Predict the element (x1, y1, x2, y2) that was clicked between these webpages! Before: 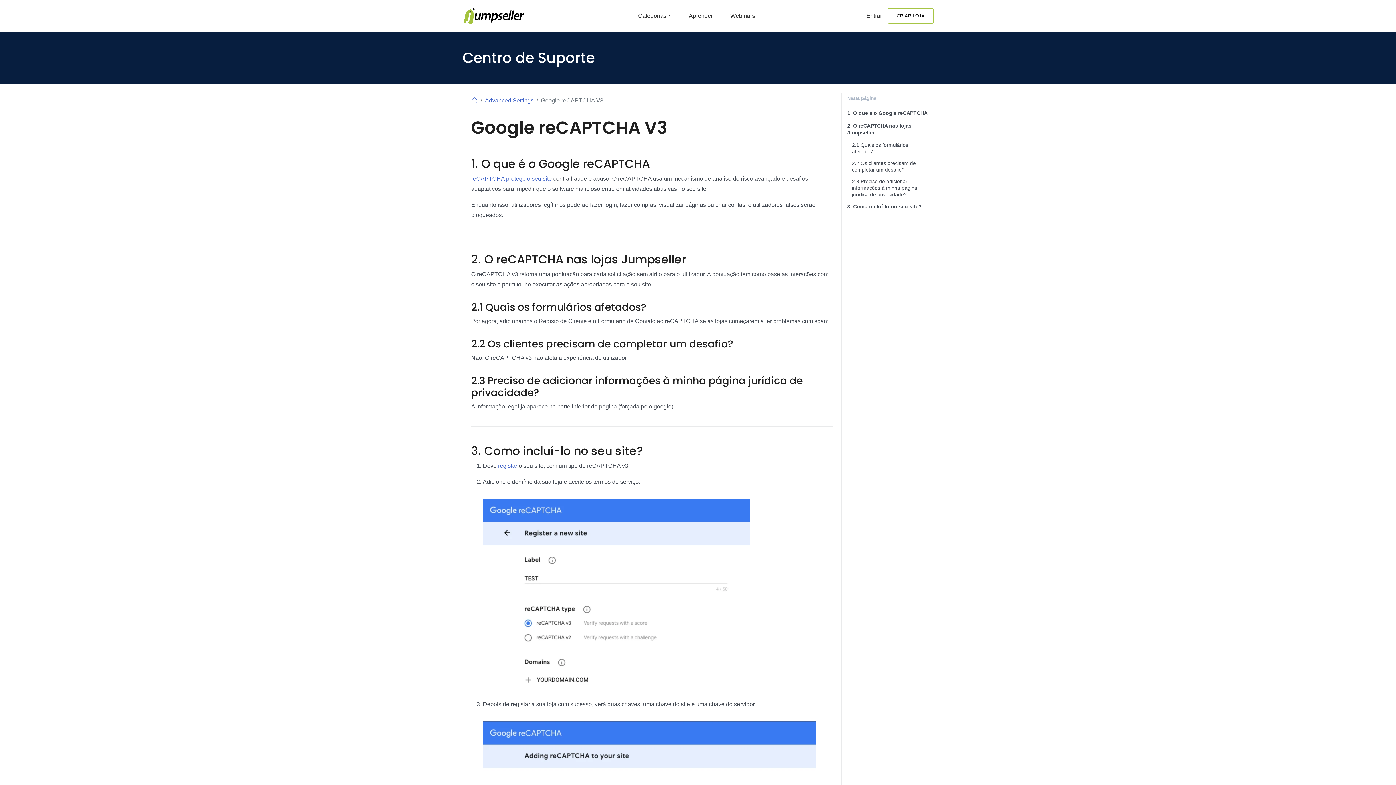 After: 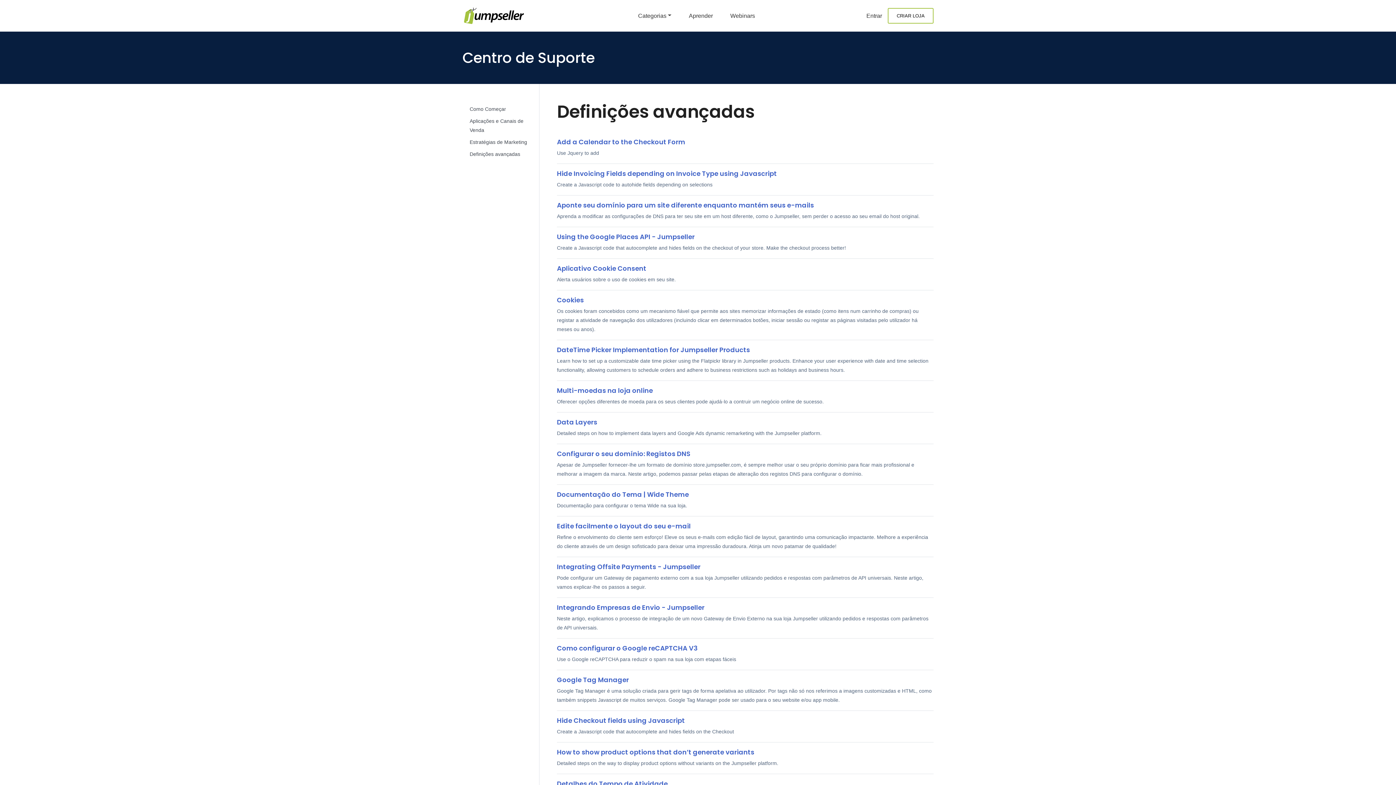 Action: label: Advanced Settings bbox: (485, 97, 533, 103)